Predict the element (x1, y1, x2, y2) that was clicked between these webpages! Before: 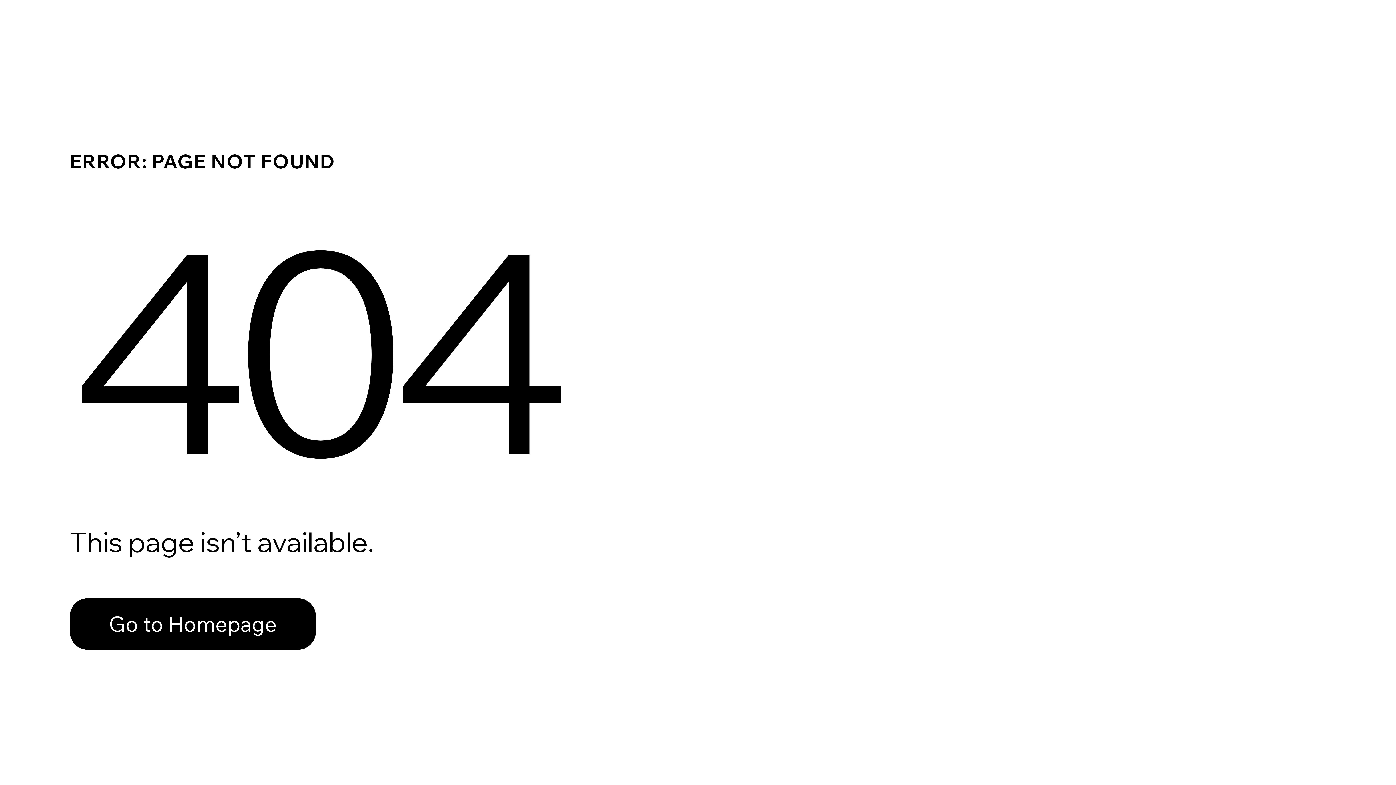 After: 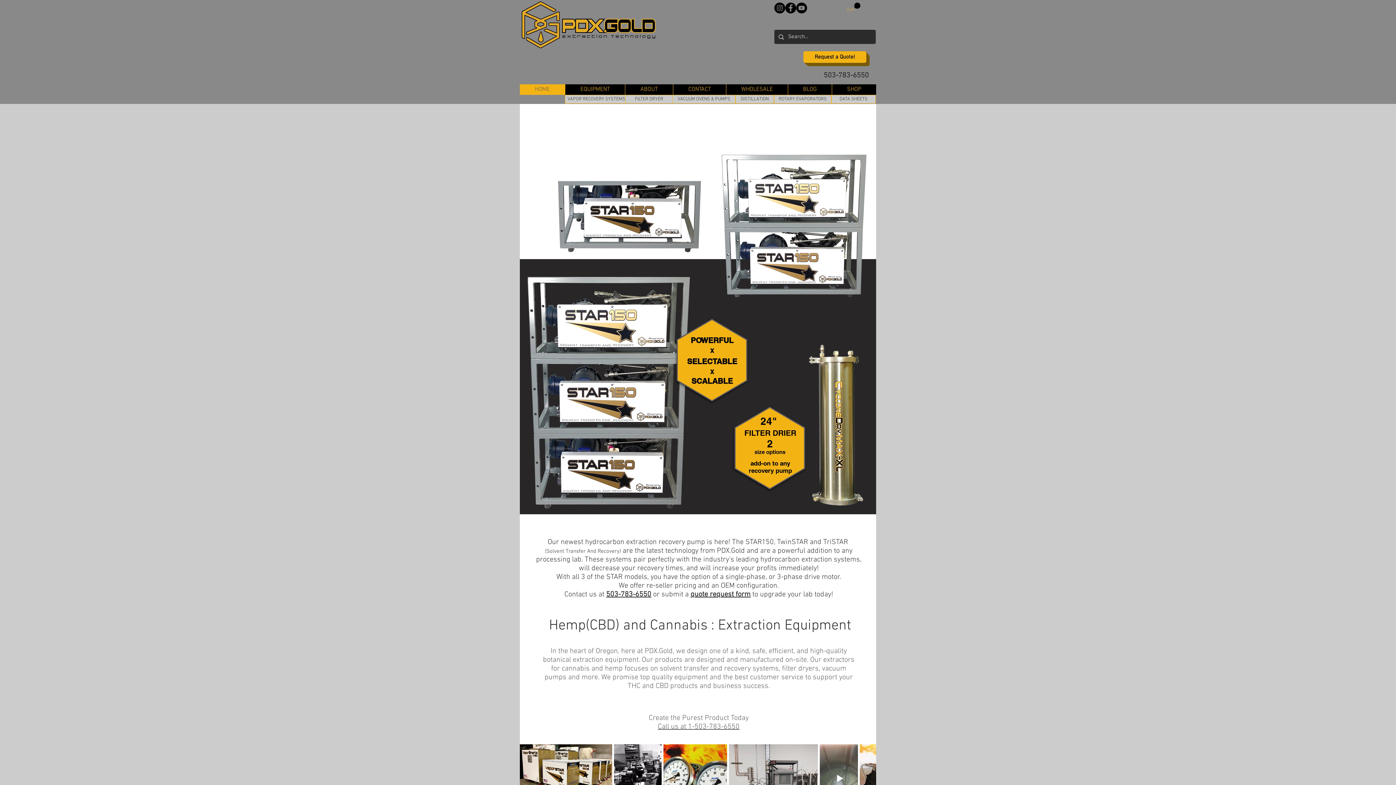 Action: label: Go to Homepage bbox: (69, 598, 316, 650)